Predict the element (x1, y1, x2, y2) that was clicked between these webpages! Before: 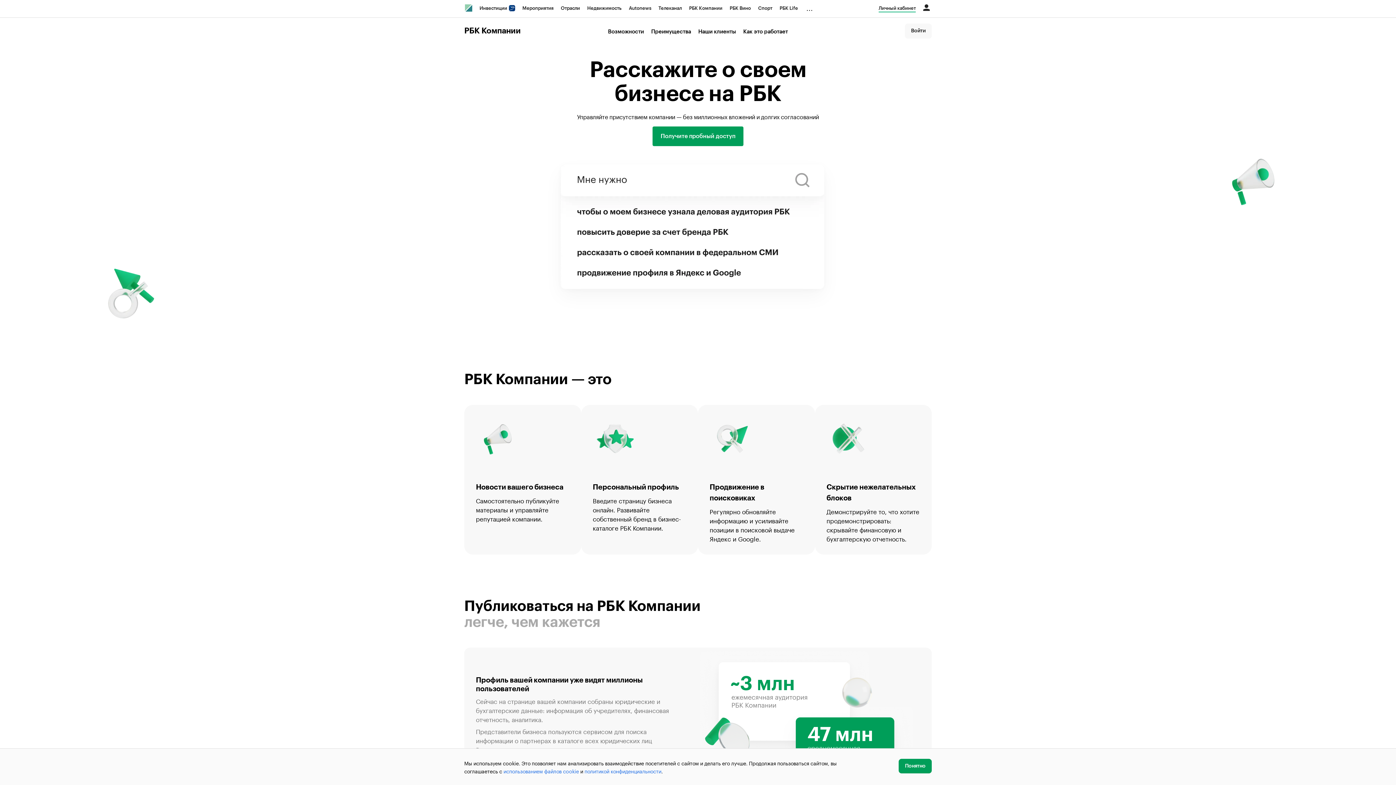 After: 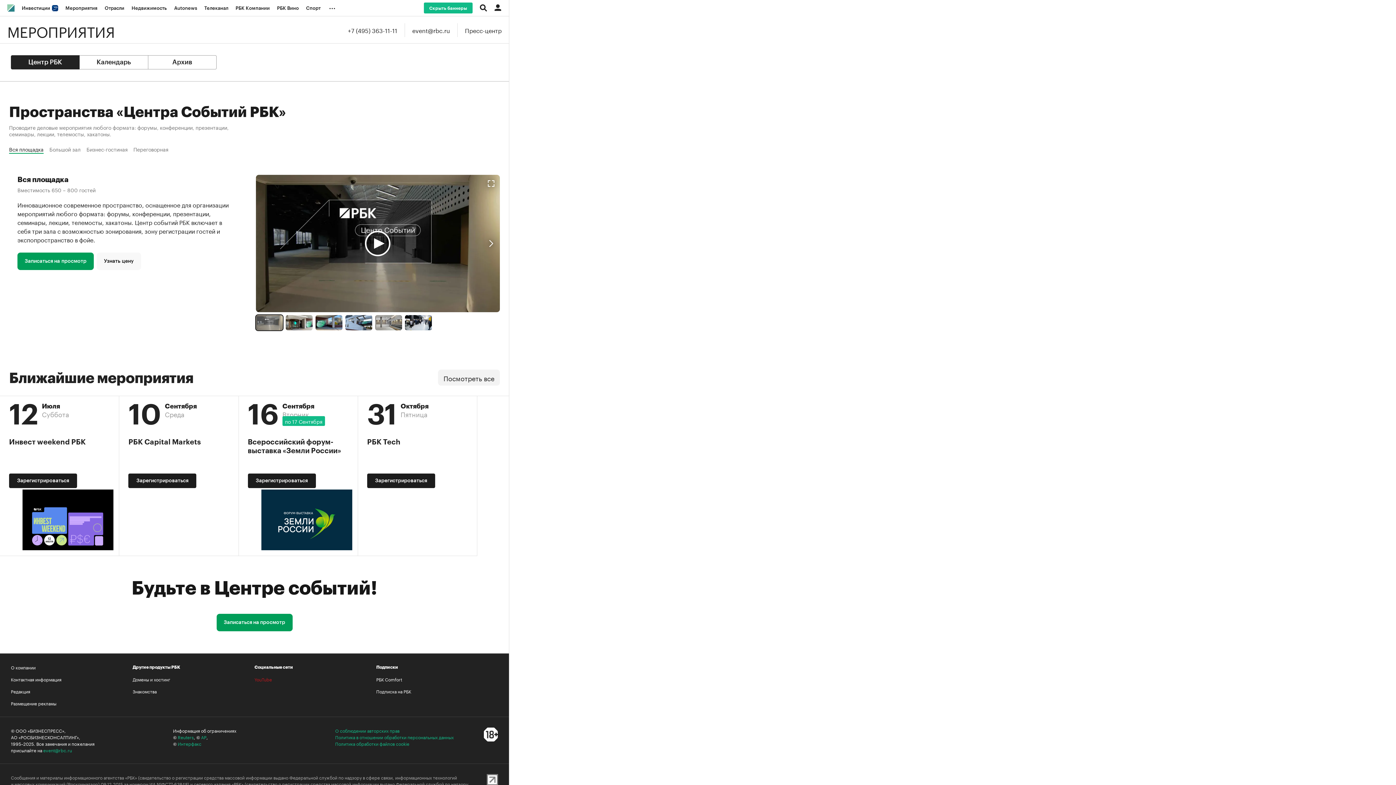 Action: label: Мероприятия bbox: (518, 0, 557, 16)